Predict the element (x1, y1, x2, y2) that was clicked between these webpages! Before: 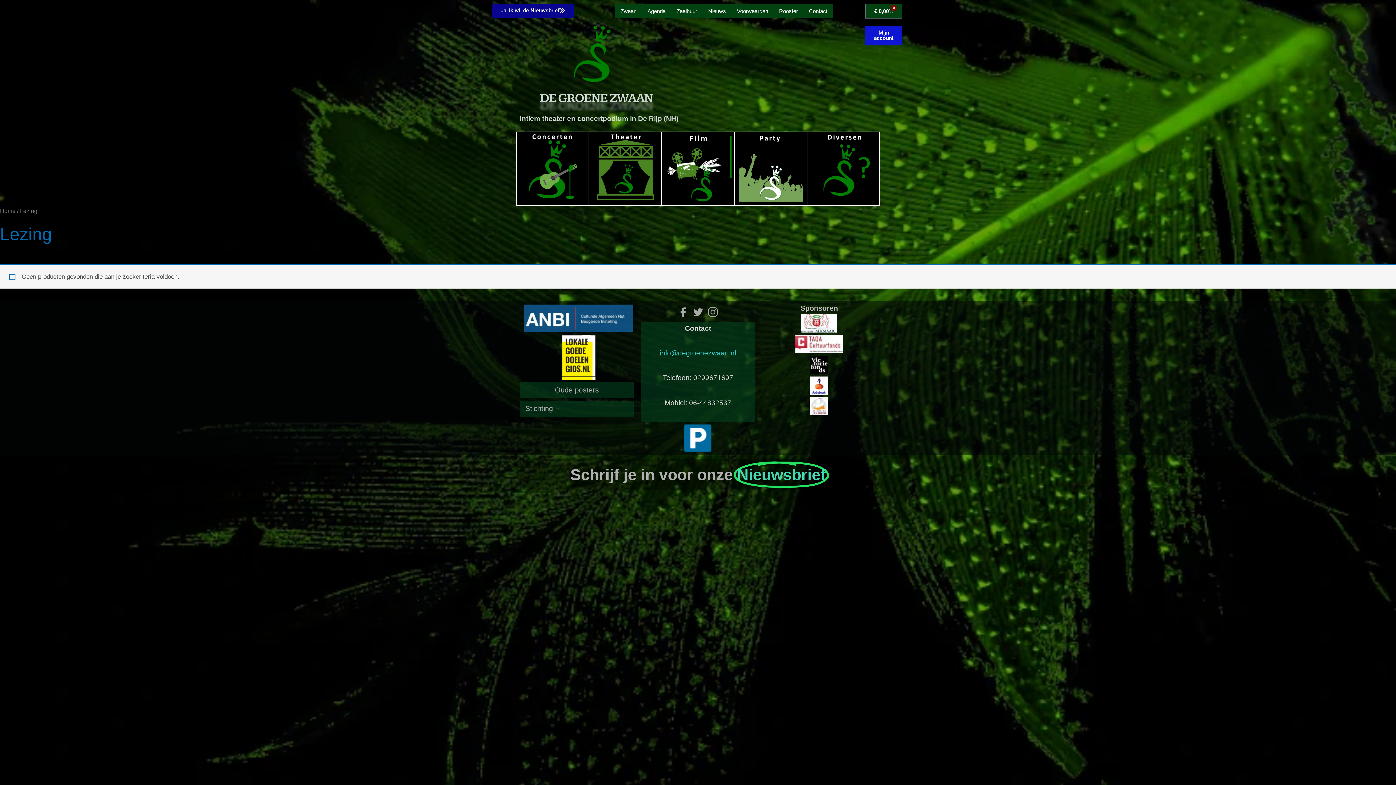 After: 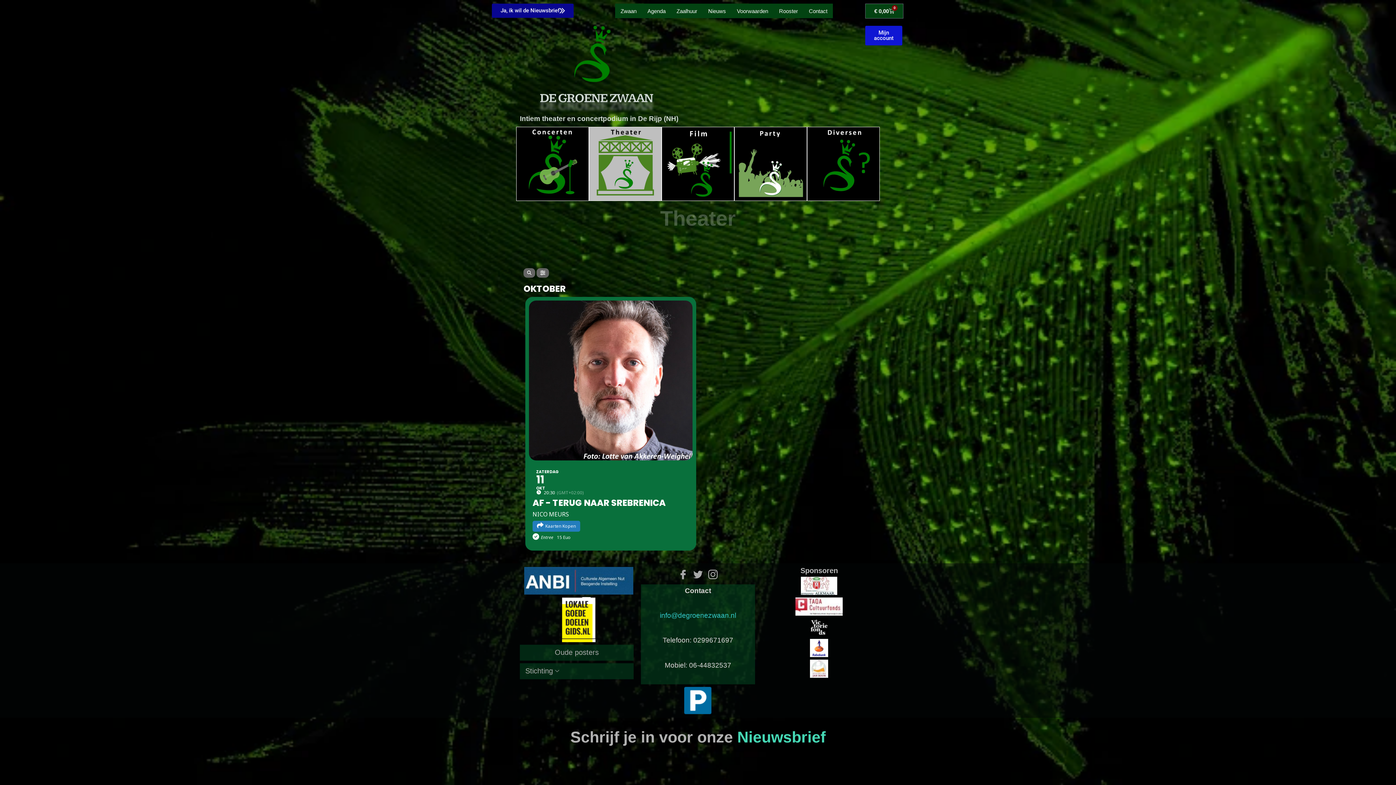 Action: bbox: (589, 131, 661, 205)